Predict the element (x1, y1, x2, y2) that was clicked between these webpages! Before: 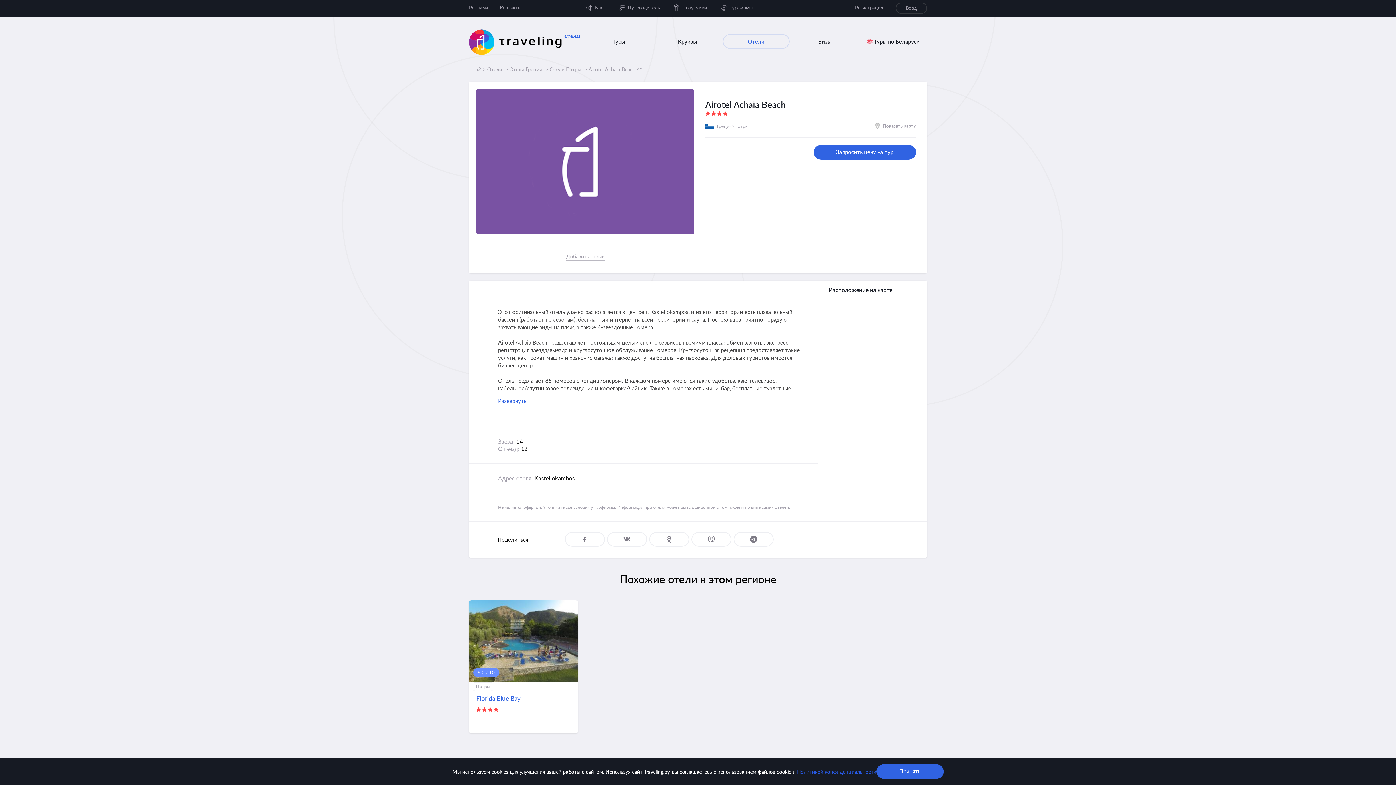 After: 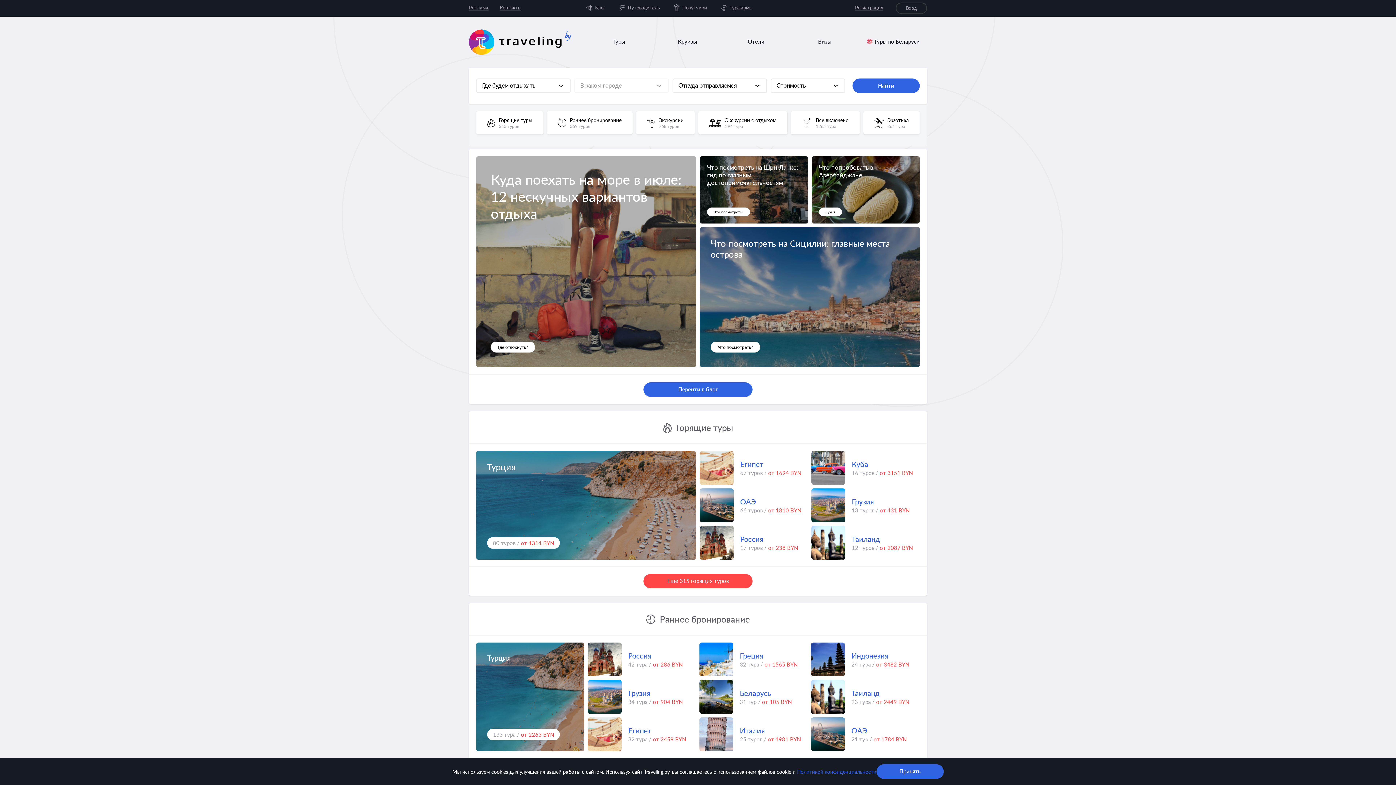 Action: bbox: (469, 29, 580, 54)